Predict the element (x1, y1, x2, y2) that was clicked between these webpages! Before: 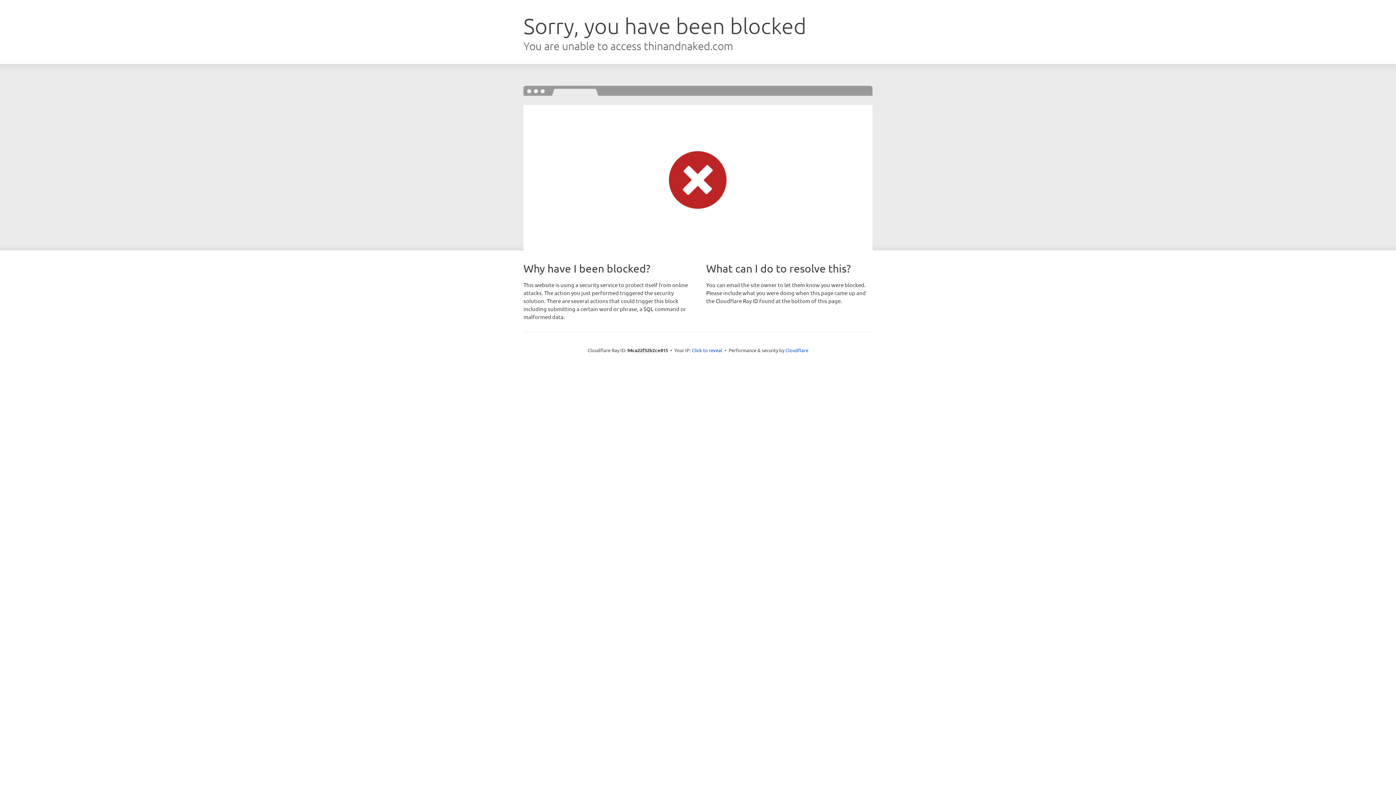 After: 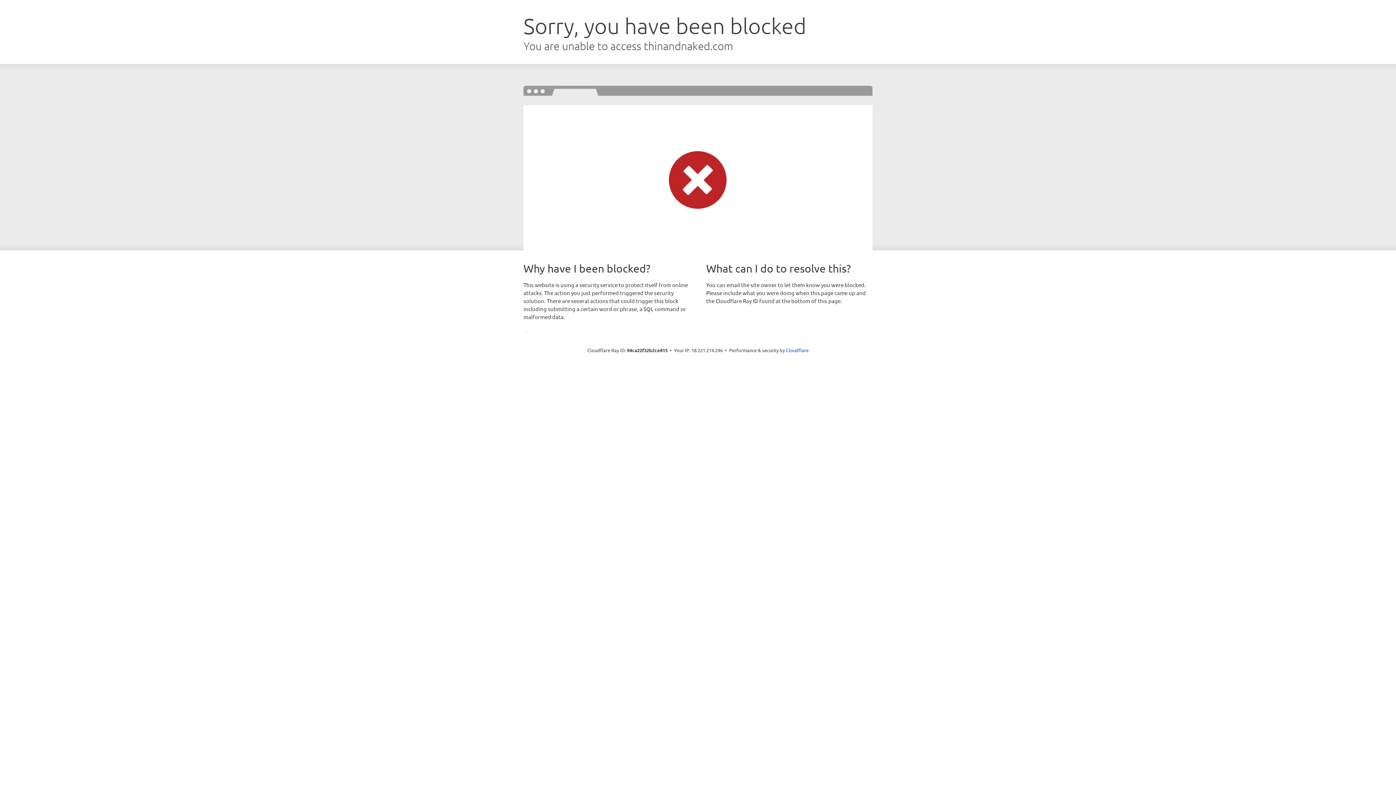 Action: label: Click to reveal bbox: (692, 346, 722, 353)